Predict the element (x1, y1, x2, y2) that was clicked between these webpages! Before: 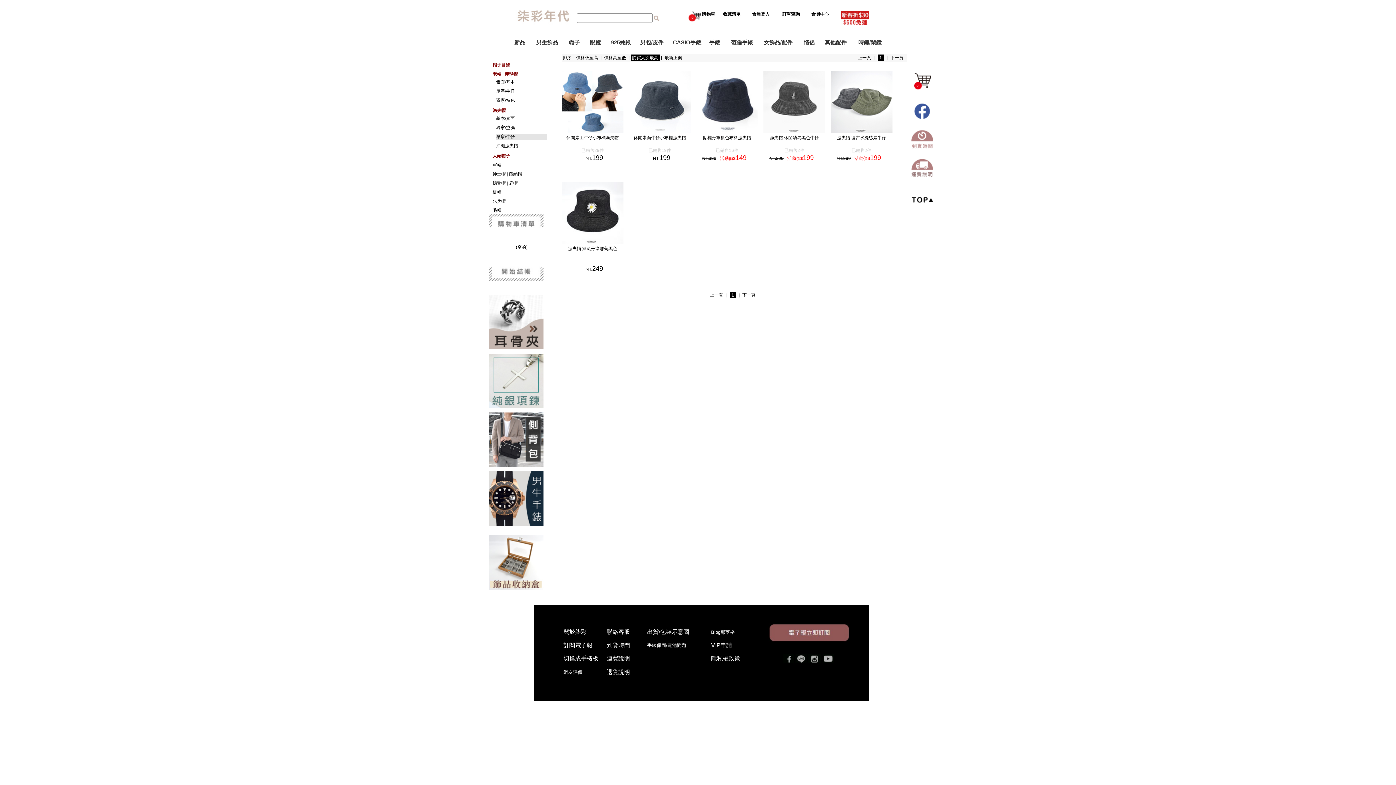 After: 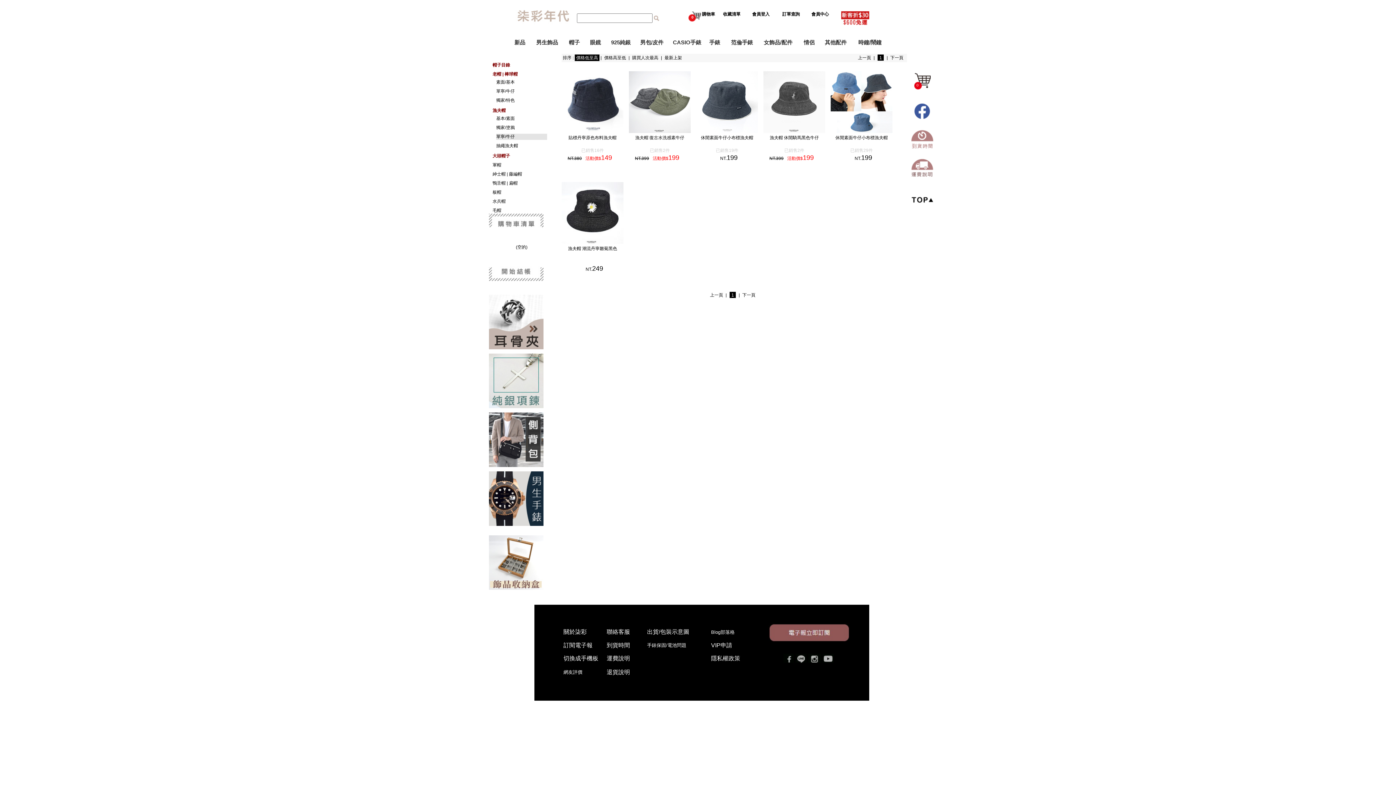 Action: label: 價格低至高 bbox: (574, 54, 599, 61)